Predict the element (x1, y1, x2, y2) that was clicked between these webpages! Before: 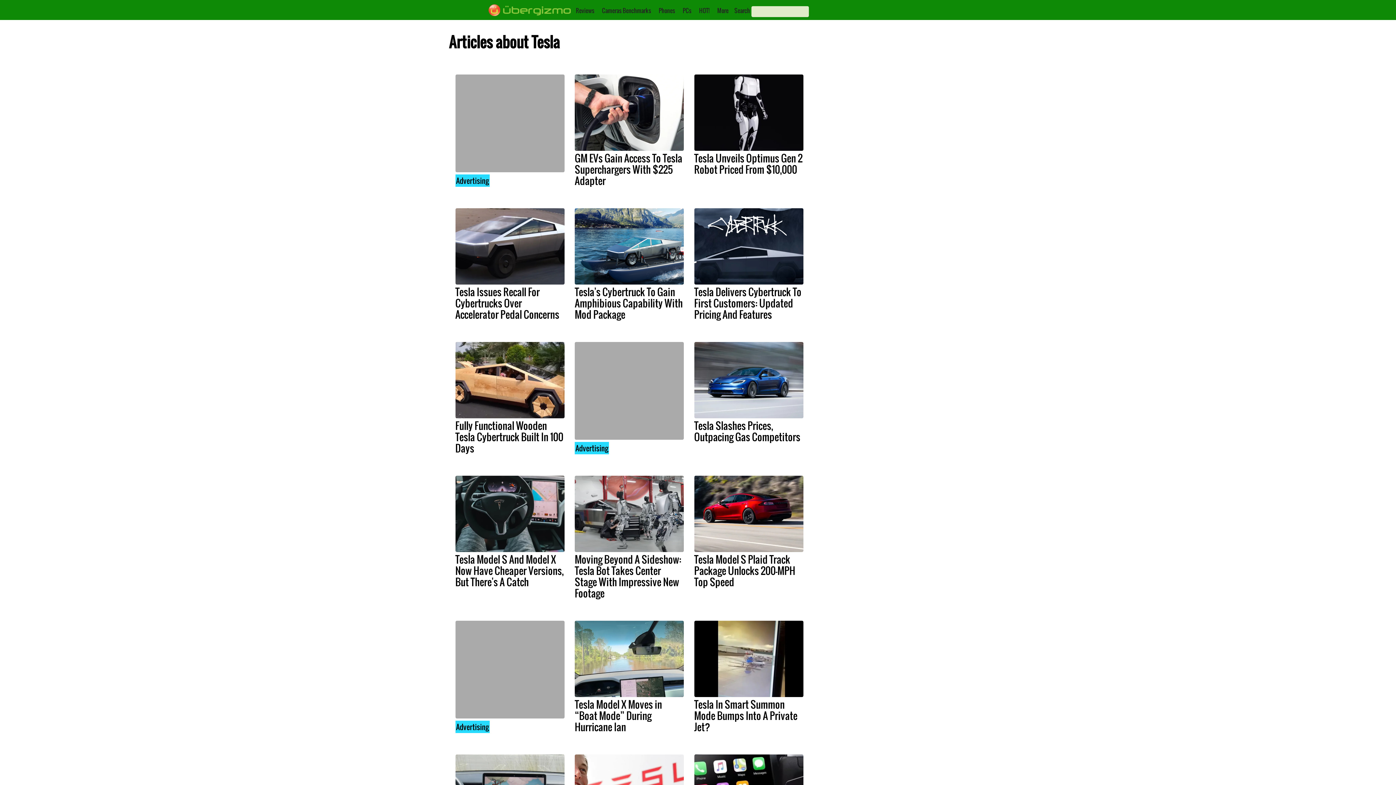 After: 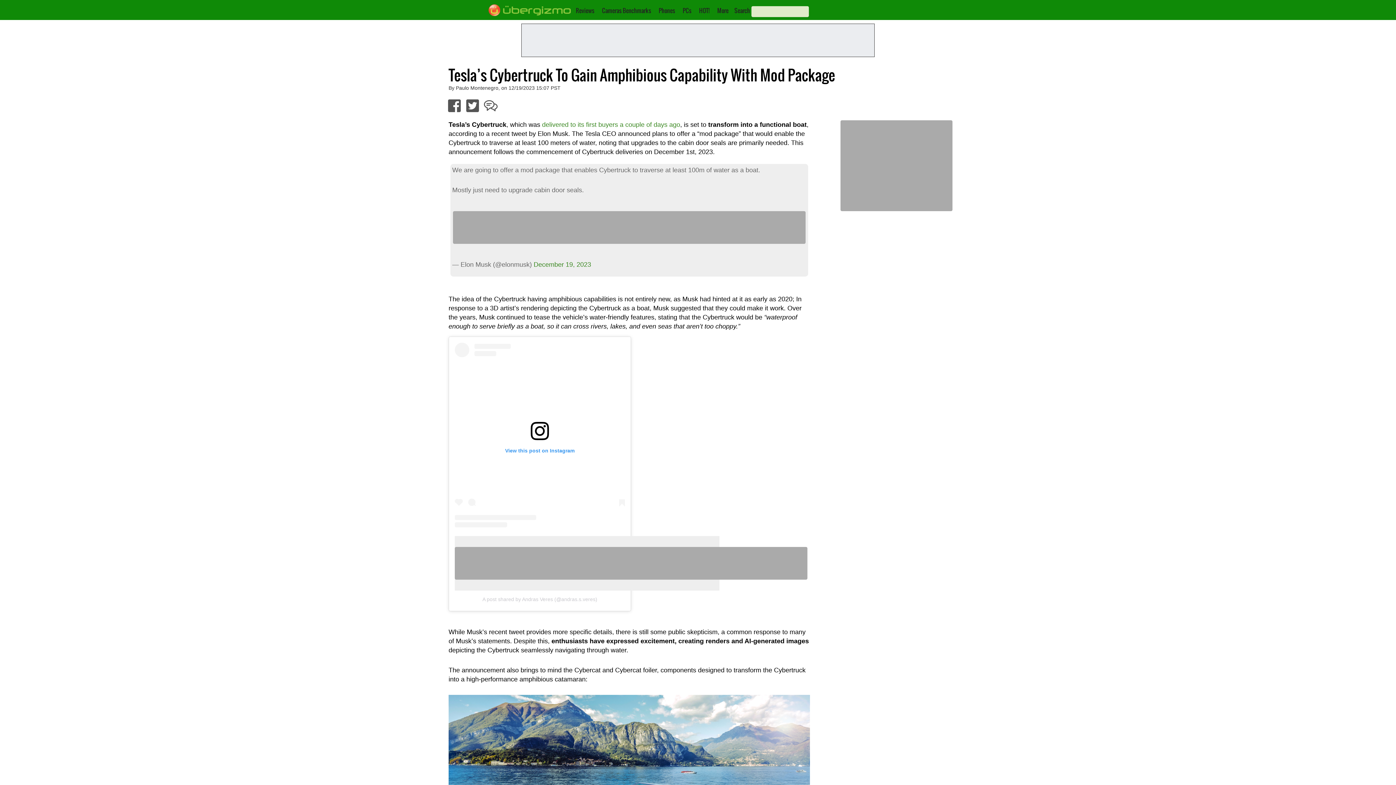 Action: bbox: (574, 208, 684, 284)